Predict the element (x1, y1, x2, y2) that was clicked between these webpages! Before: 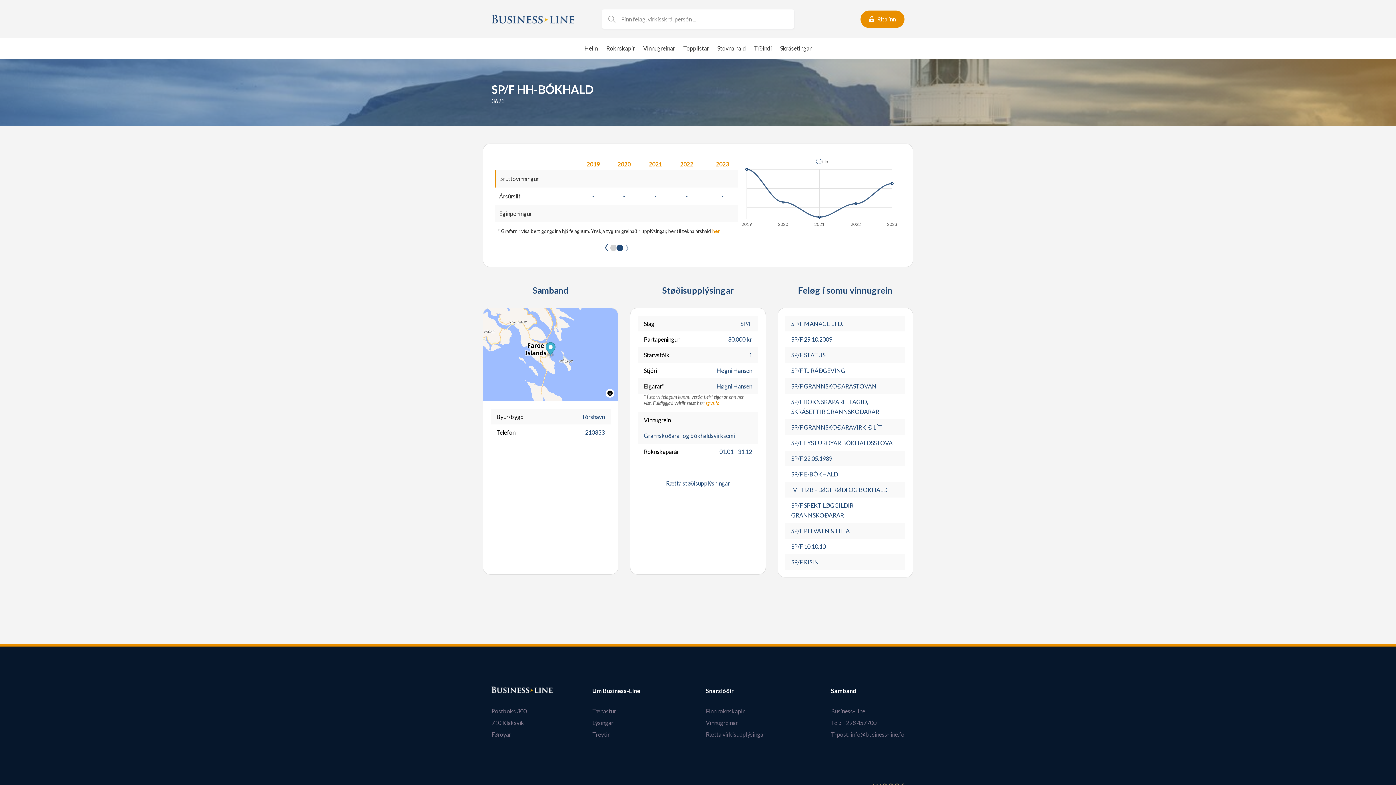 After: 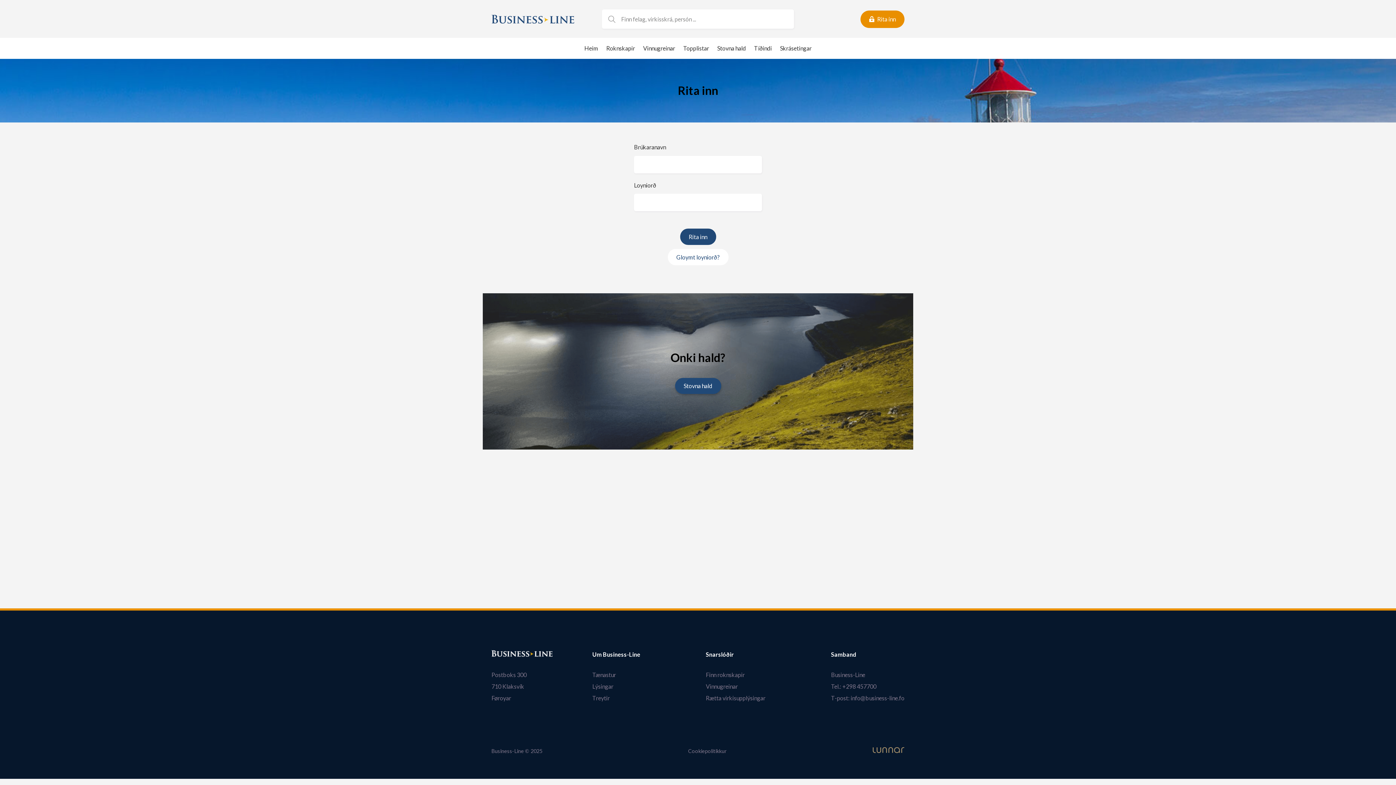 Action: label: Rita inn bbox: (860, 10, 904, 27)